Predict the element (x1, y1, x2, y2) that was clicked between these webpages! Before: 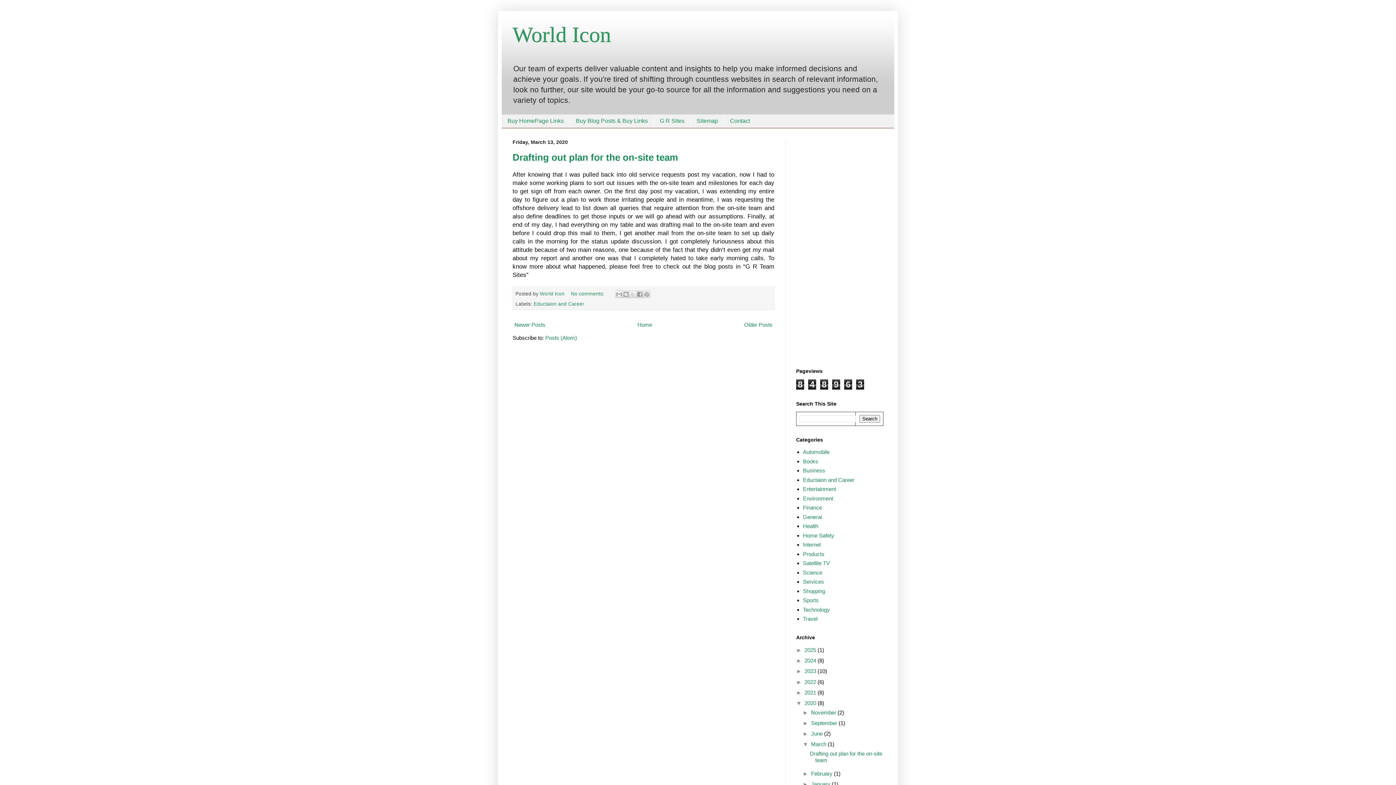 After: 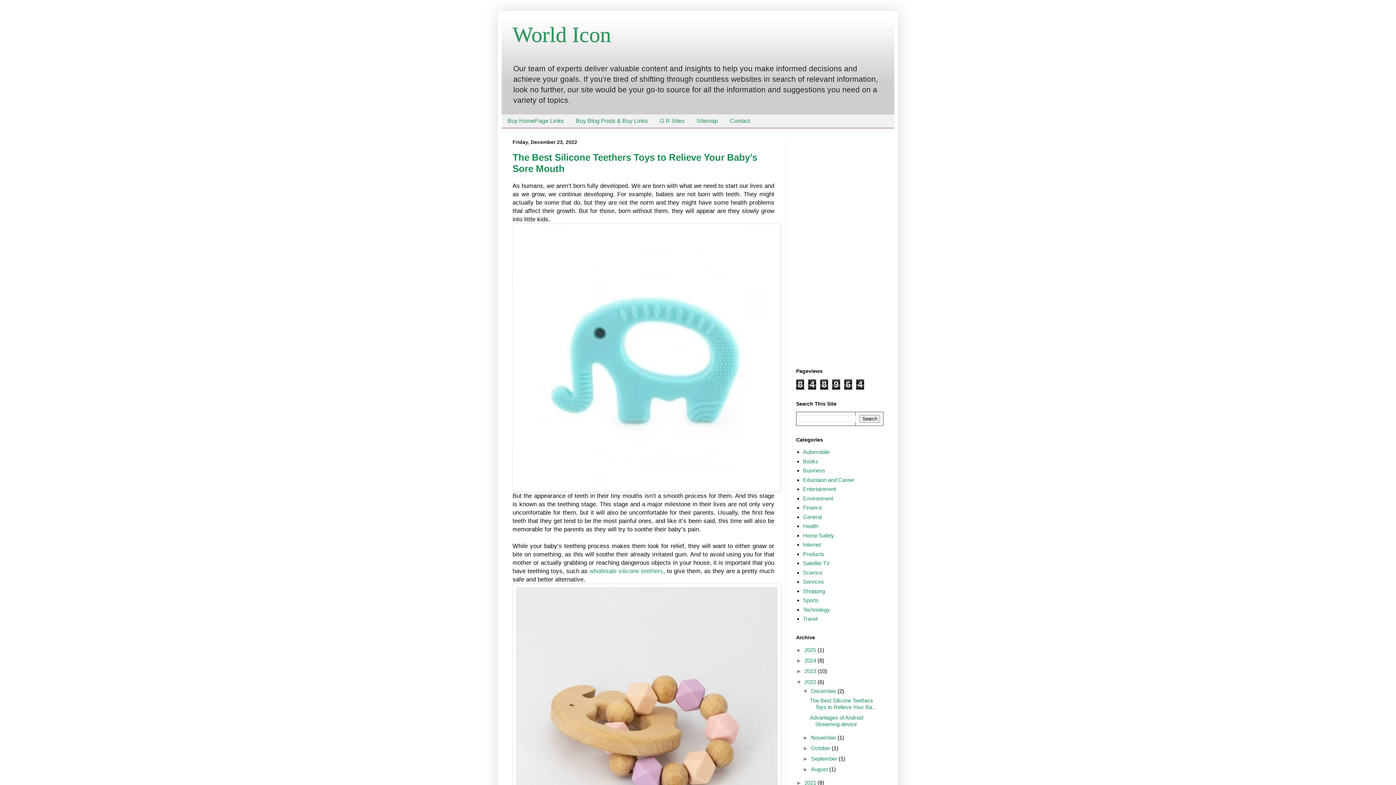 Action: bbox: (804, 679, 817, 685) label: 2022 